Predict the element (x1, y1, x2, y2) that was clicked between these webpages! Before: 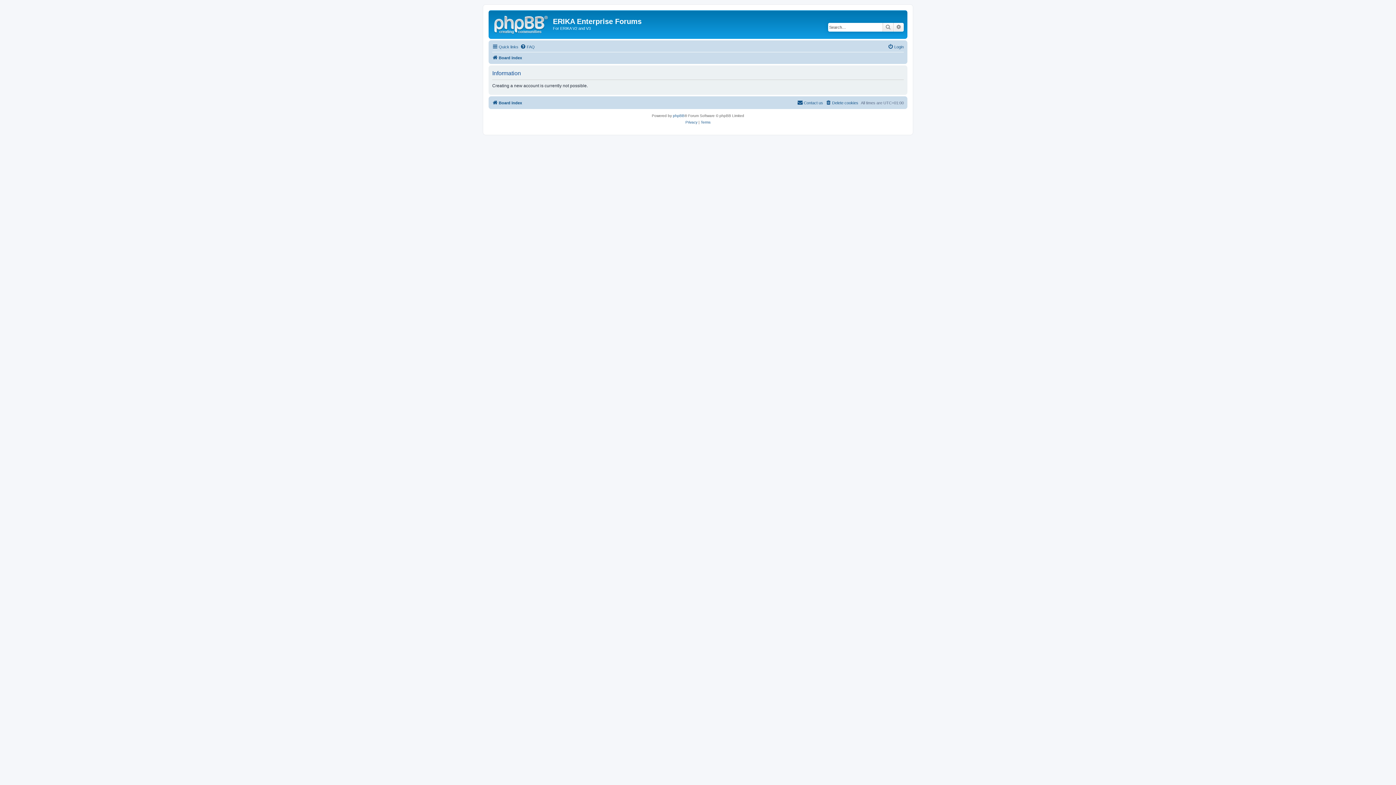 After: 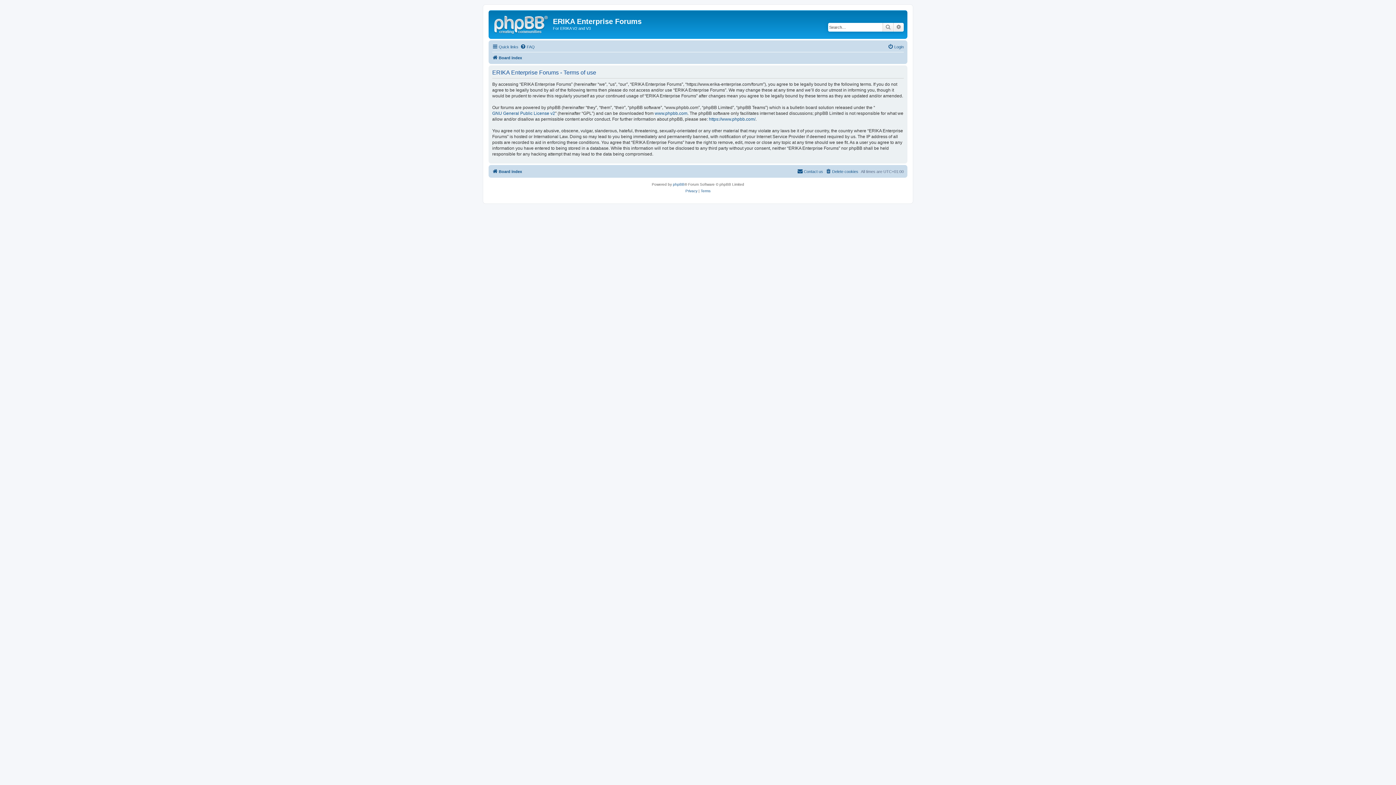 Action: bbox: (700, 119, 710, 125) label: Terms